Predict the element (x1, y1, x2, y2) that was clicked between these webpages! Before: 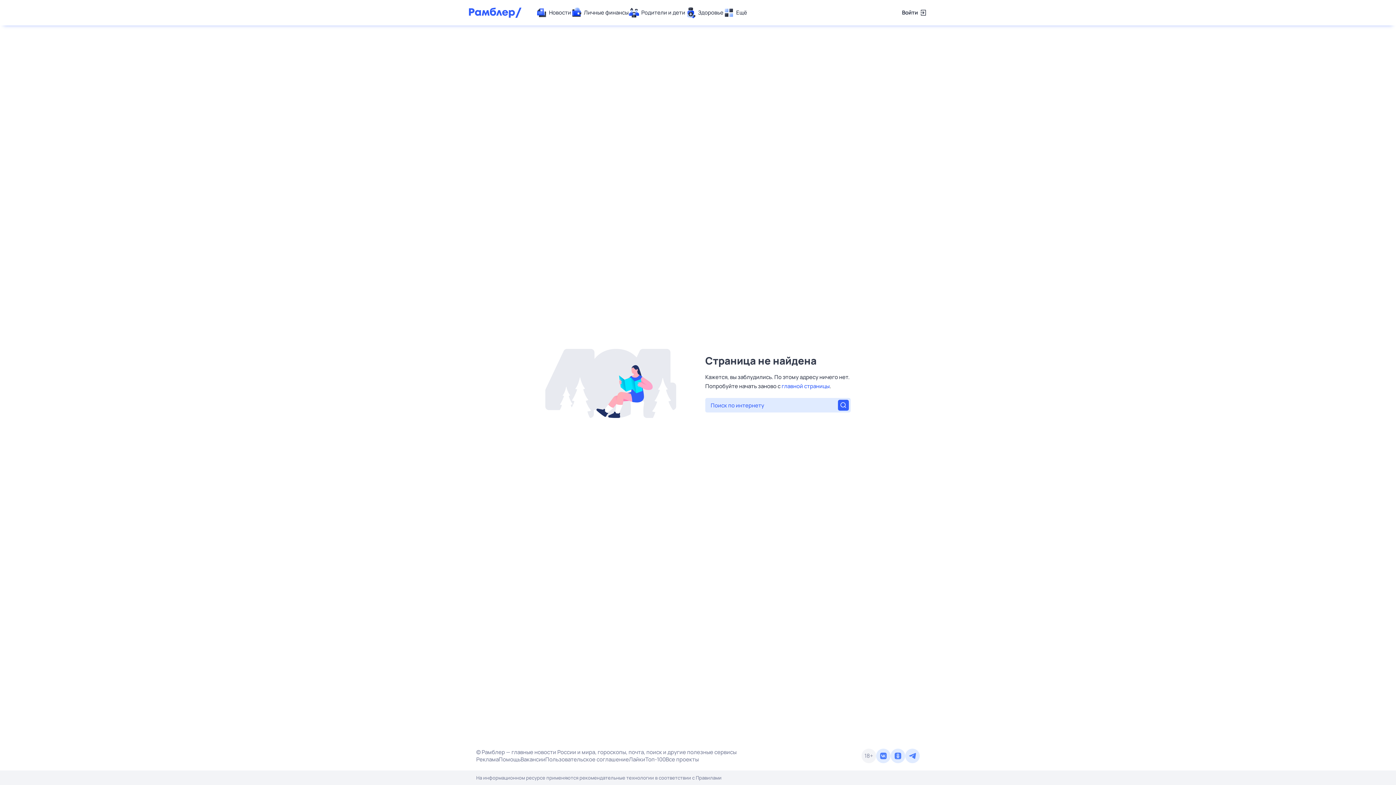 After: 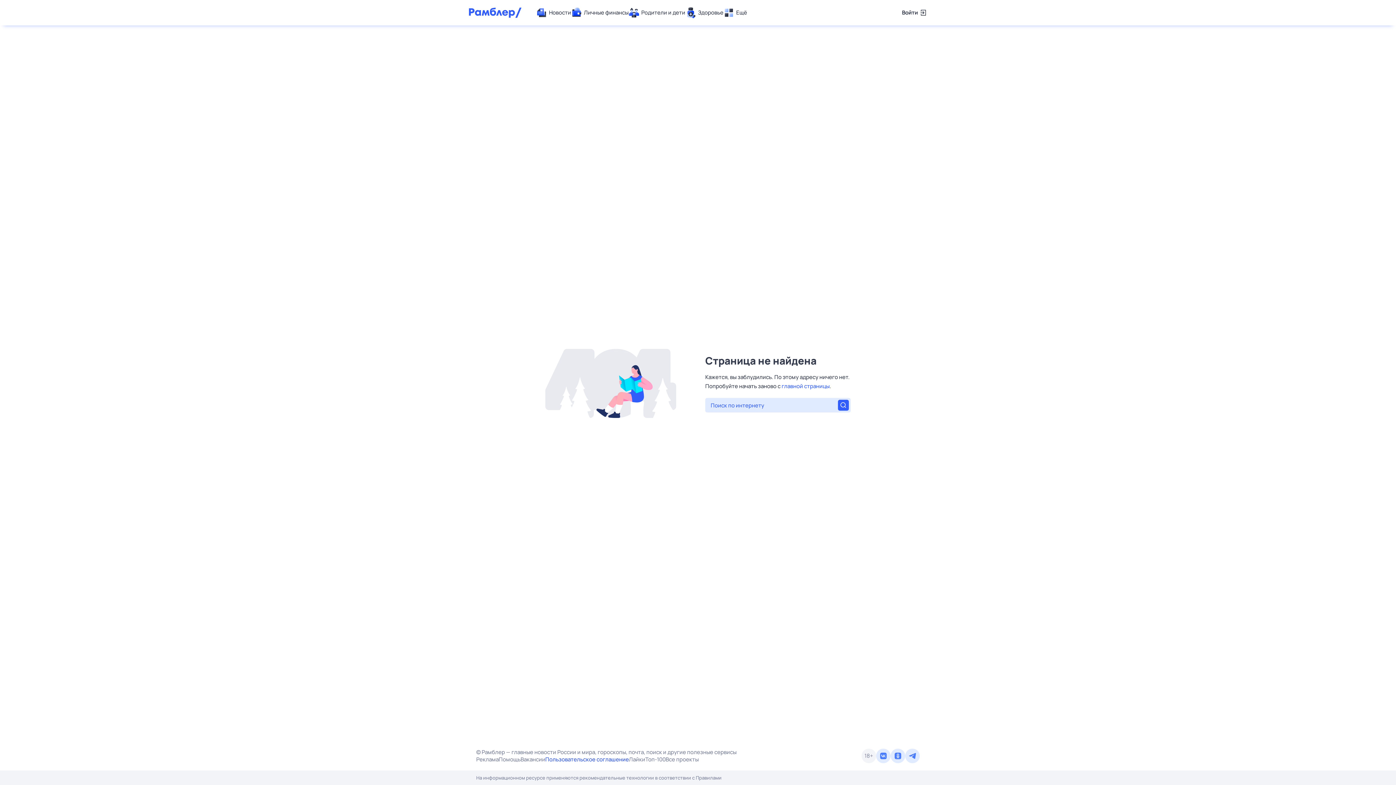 Action: bbox: (545, 756, 629, 763) label: Пользовательское соглашение